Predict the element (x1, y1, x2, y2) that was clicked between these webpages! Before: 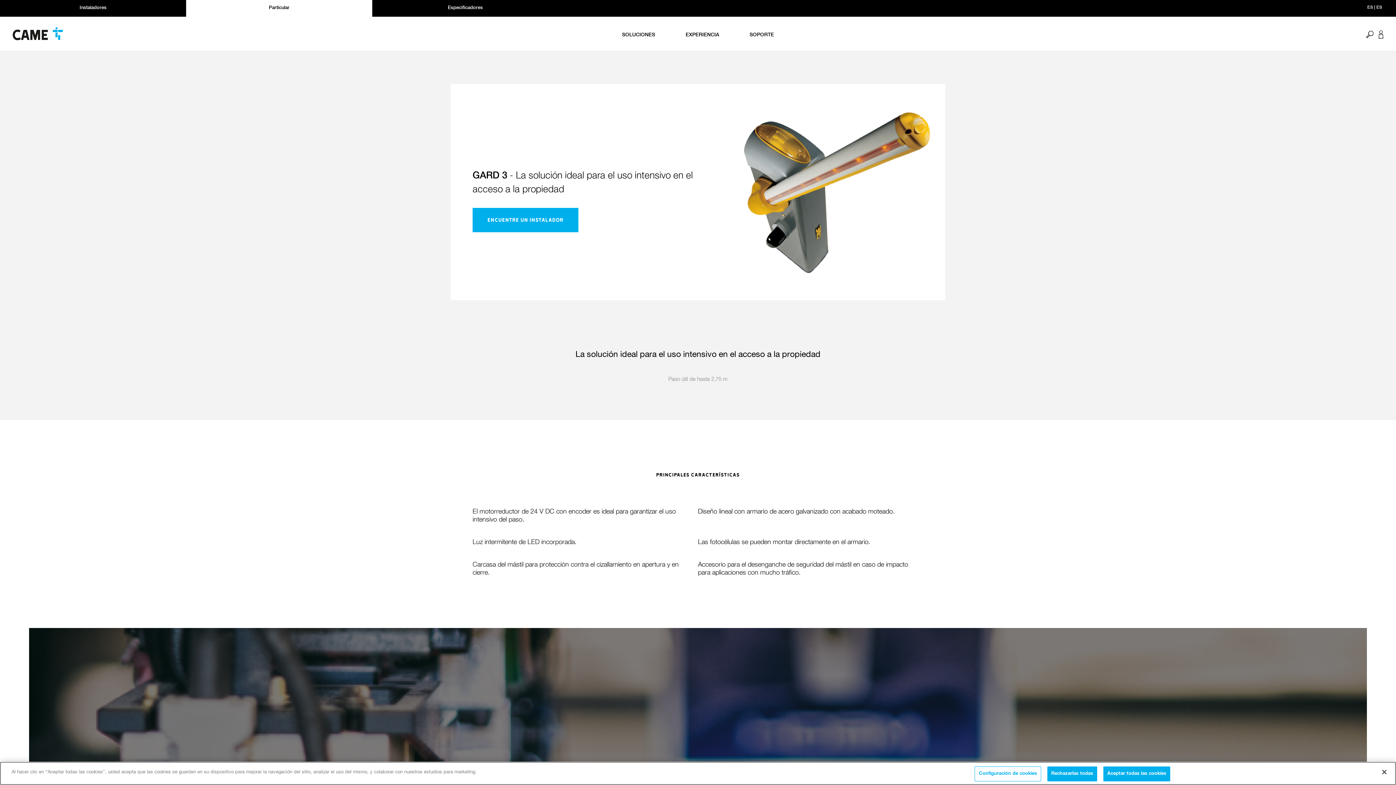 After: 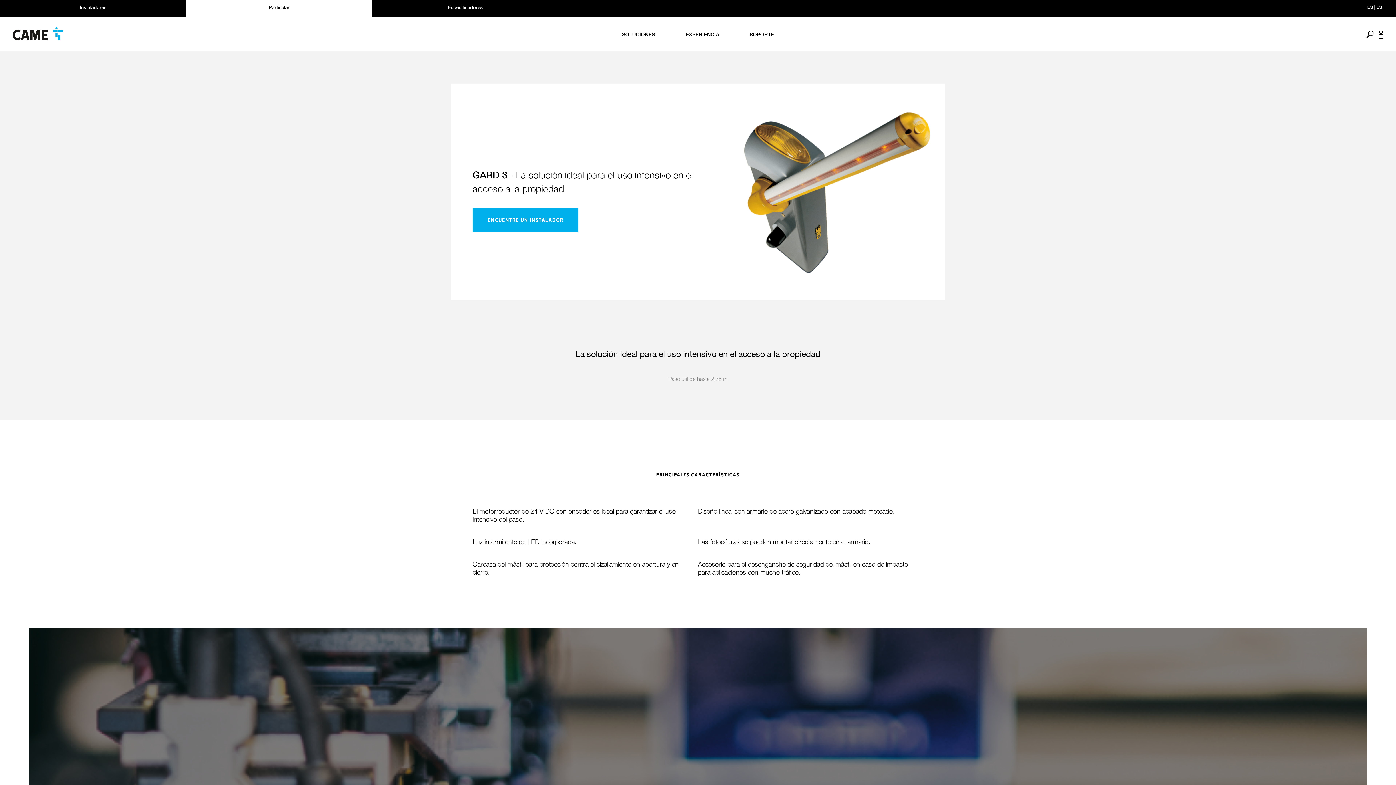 Action: bbox: (1103, 766, 1170, 781) label: Aceptar todas las cookies